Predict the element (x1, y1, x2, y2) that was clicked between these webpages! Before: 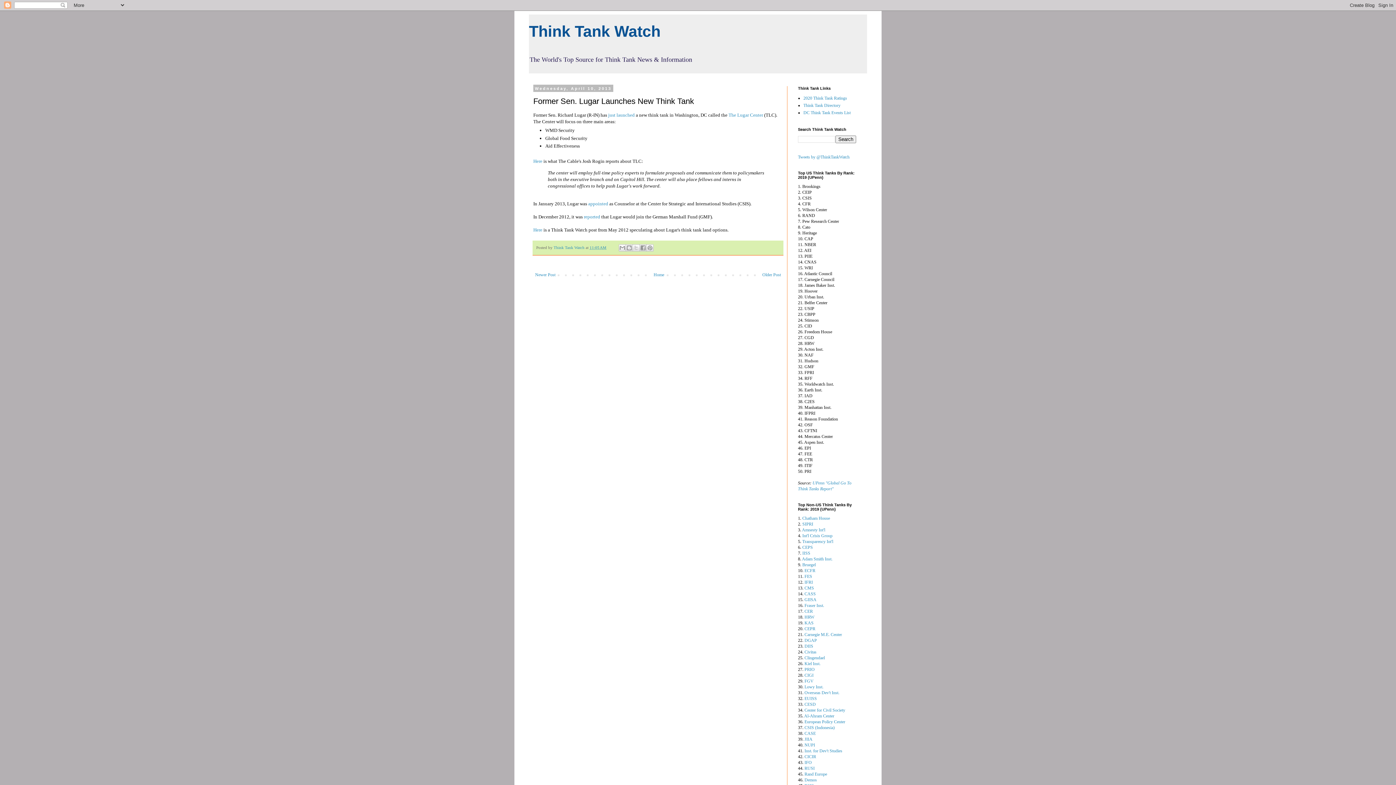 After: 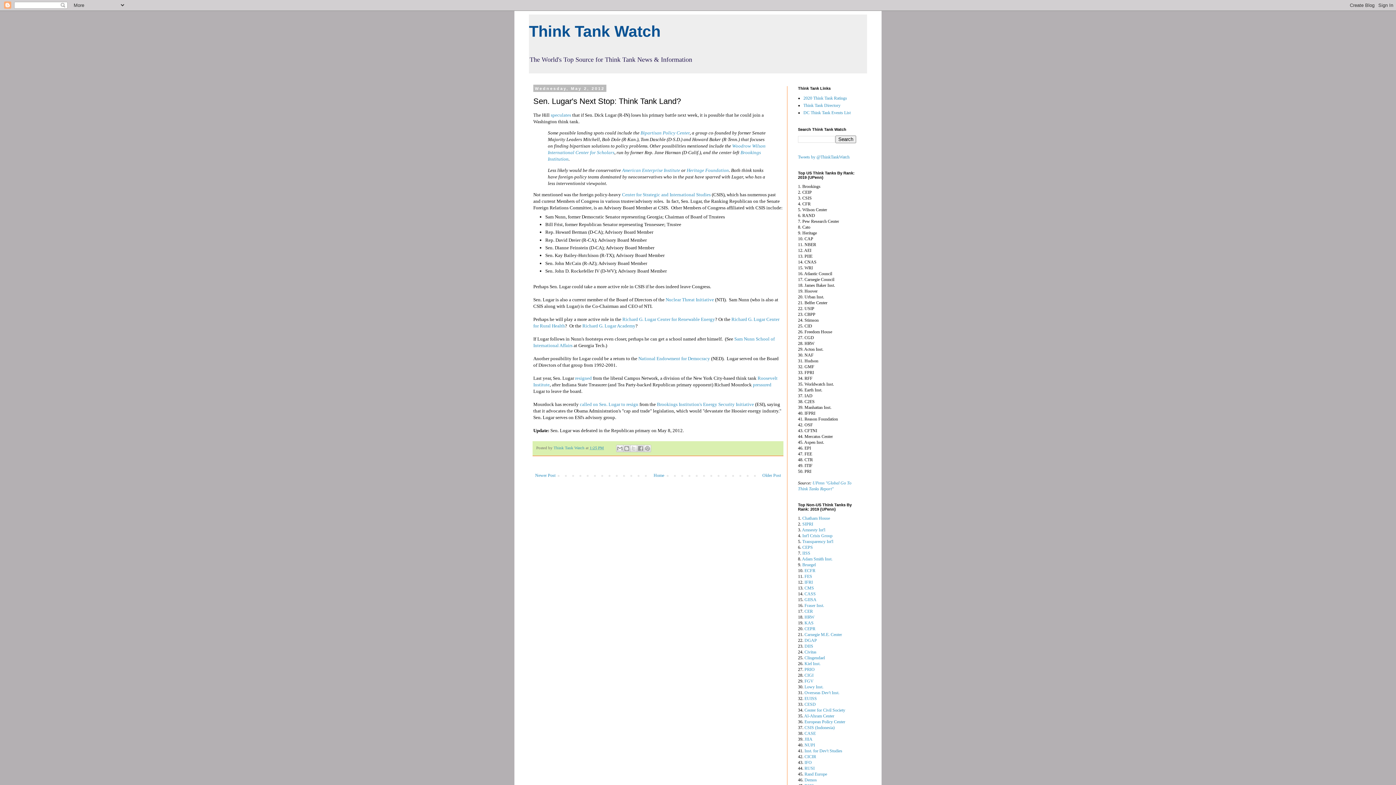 Action: bbox: (533, 227, 542, 232) label: Here